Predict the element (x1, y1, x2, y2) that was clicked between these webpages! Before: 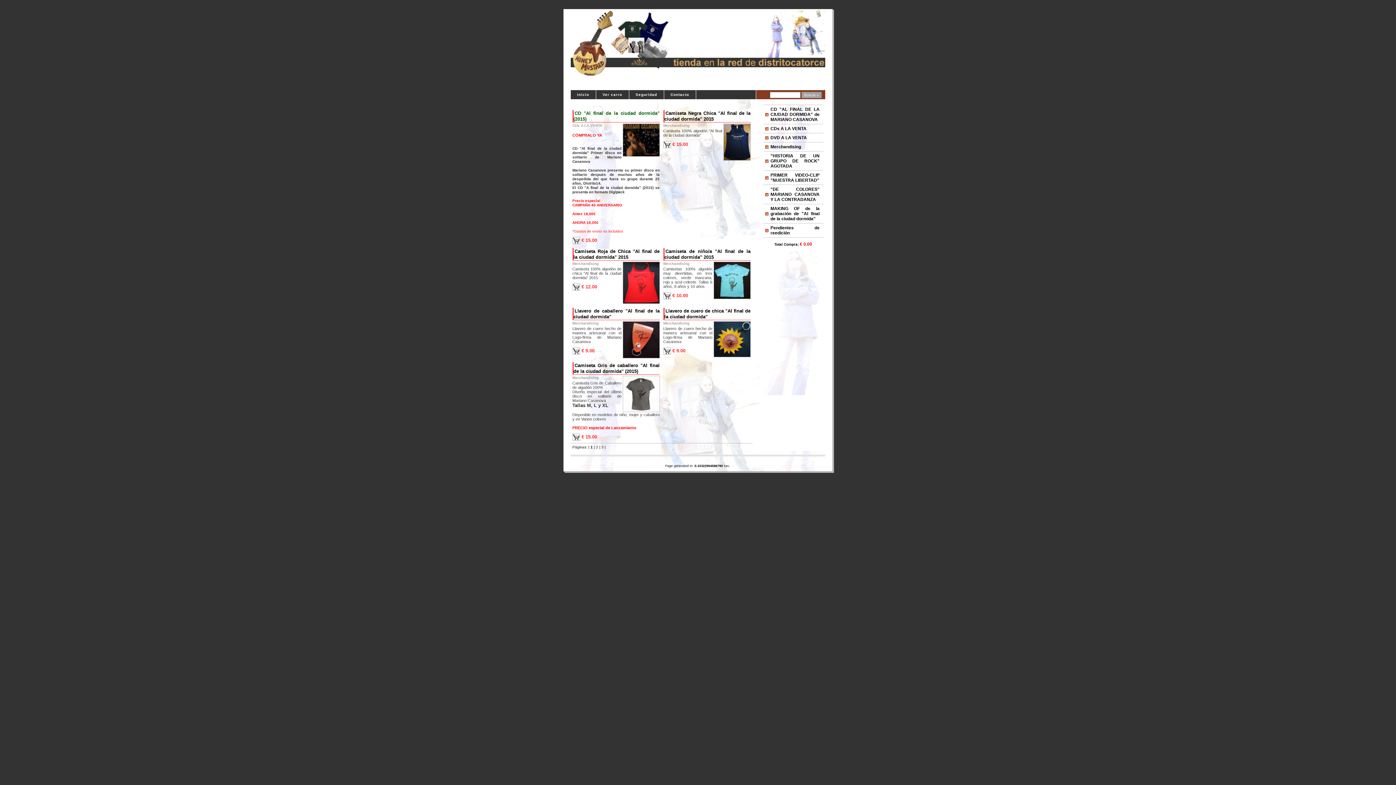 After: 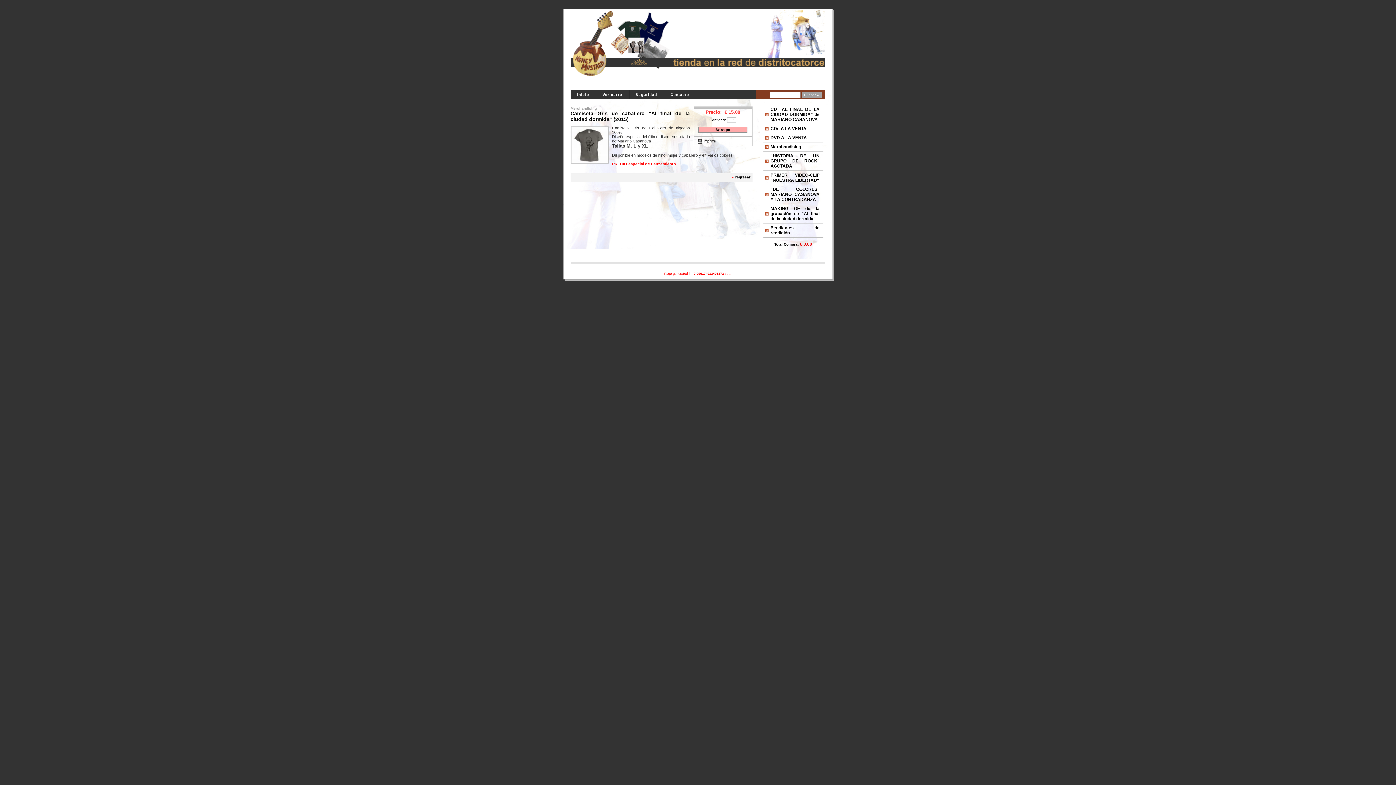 Action: bbox: (623, 408, 659, 412)